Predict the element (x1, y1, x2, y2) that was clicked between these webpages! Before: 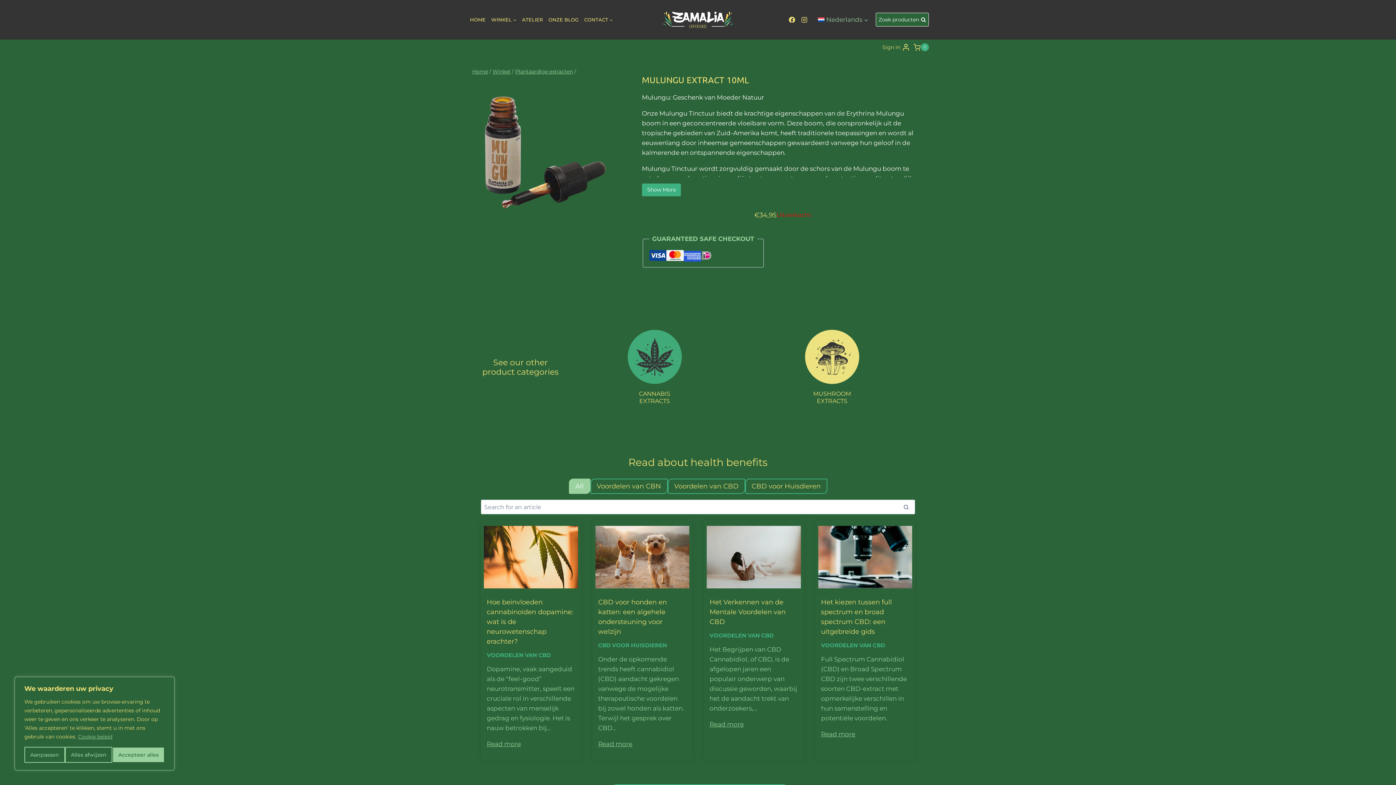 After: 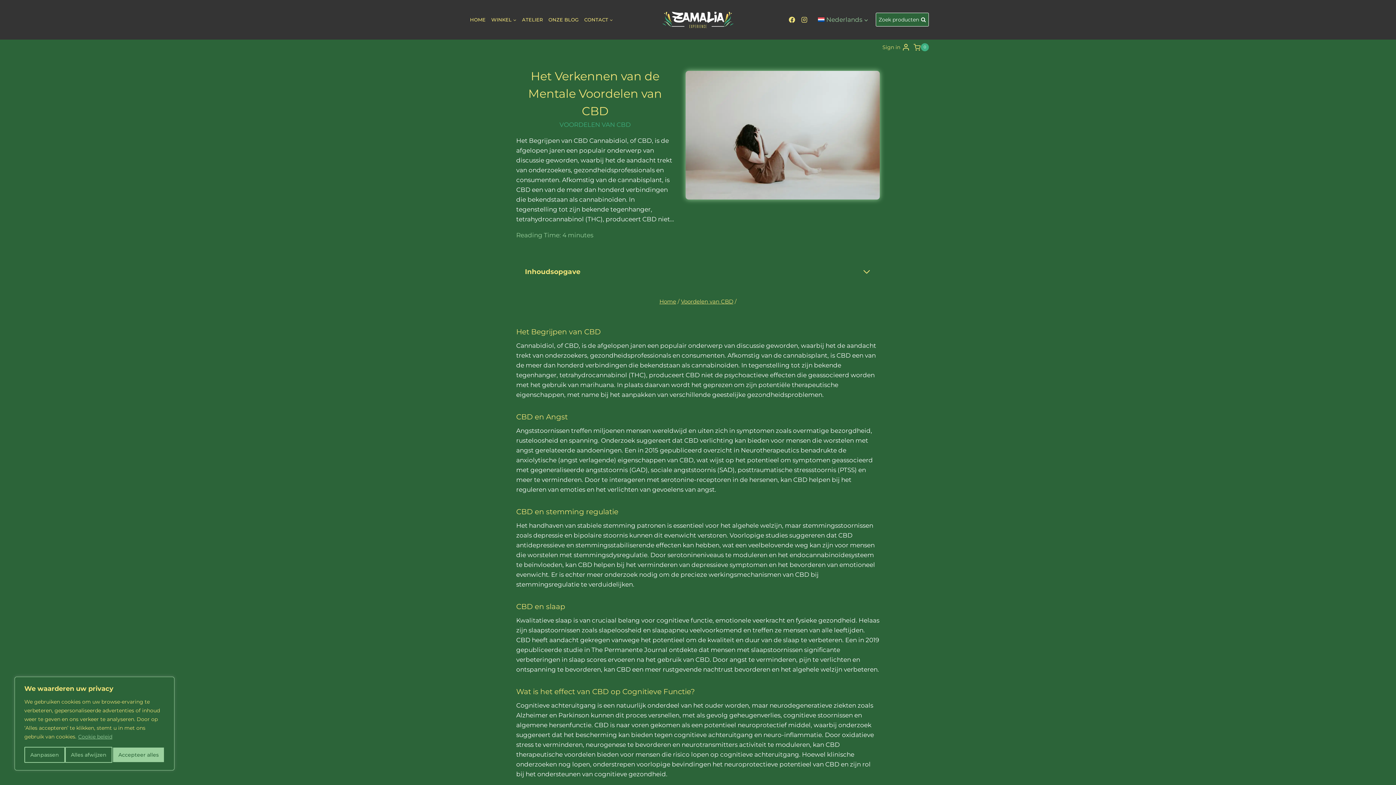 Action: bbox: (706, 526, 800, 588)